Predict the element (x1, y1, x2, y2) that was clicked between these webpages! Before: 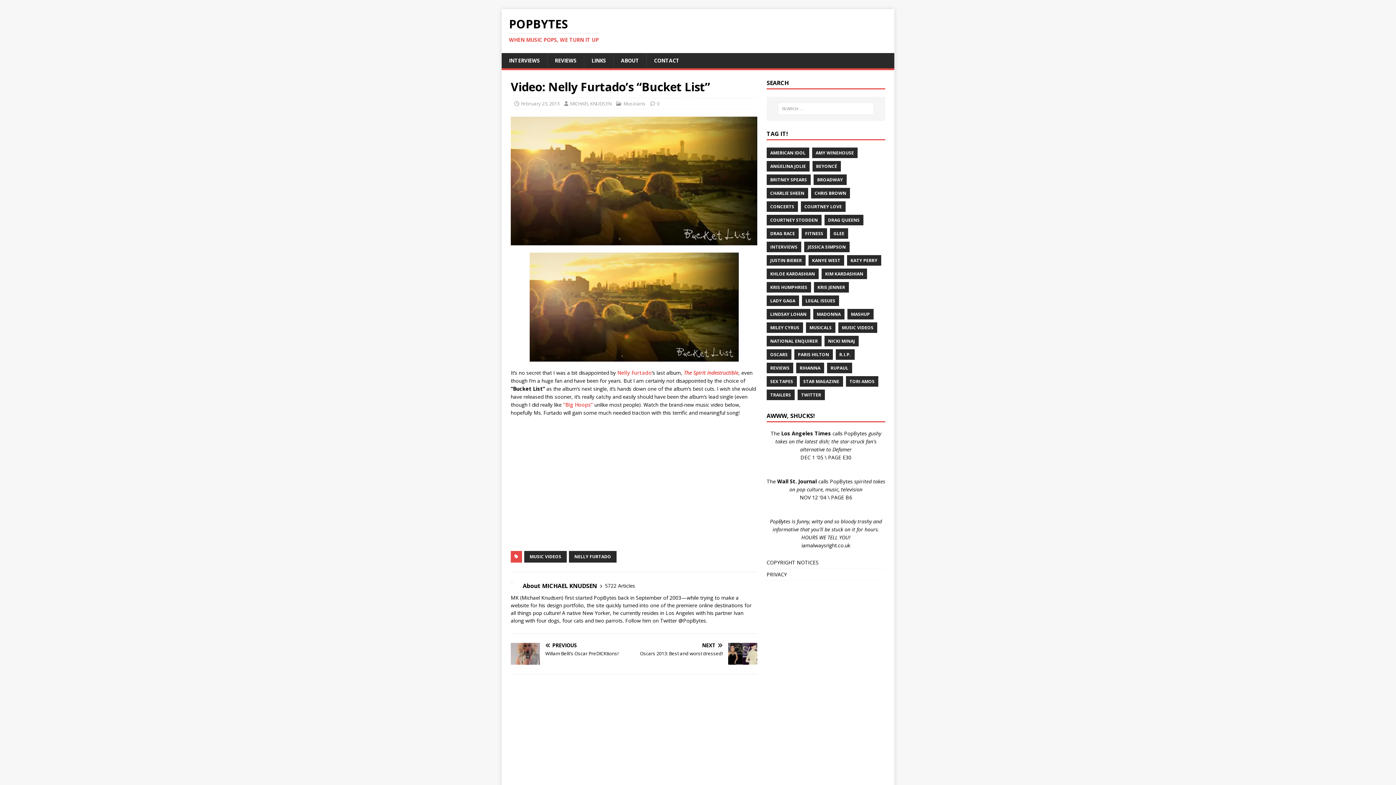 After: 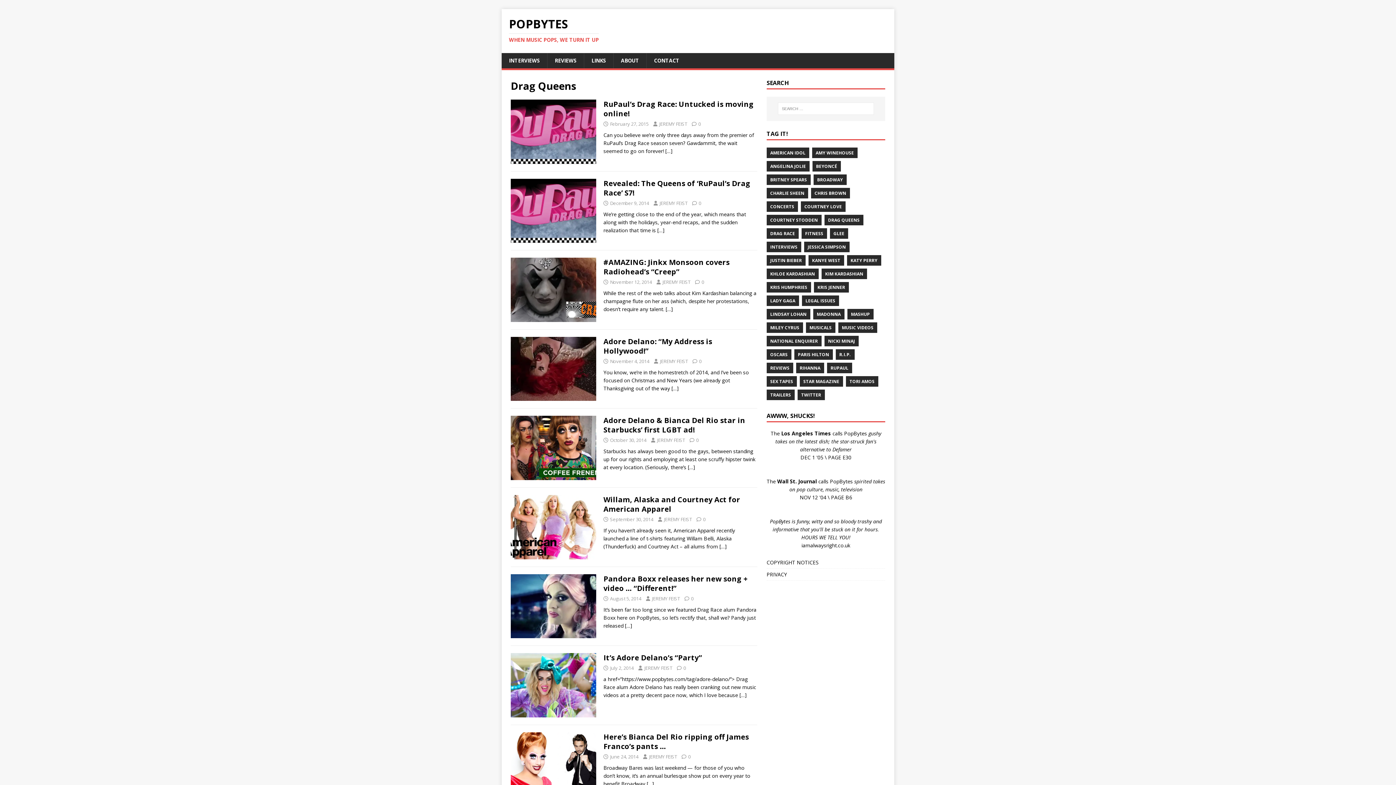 Action: label: DRAG QUEENS bbox: (824, 214, 863, 225)